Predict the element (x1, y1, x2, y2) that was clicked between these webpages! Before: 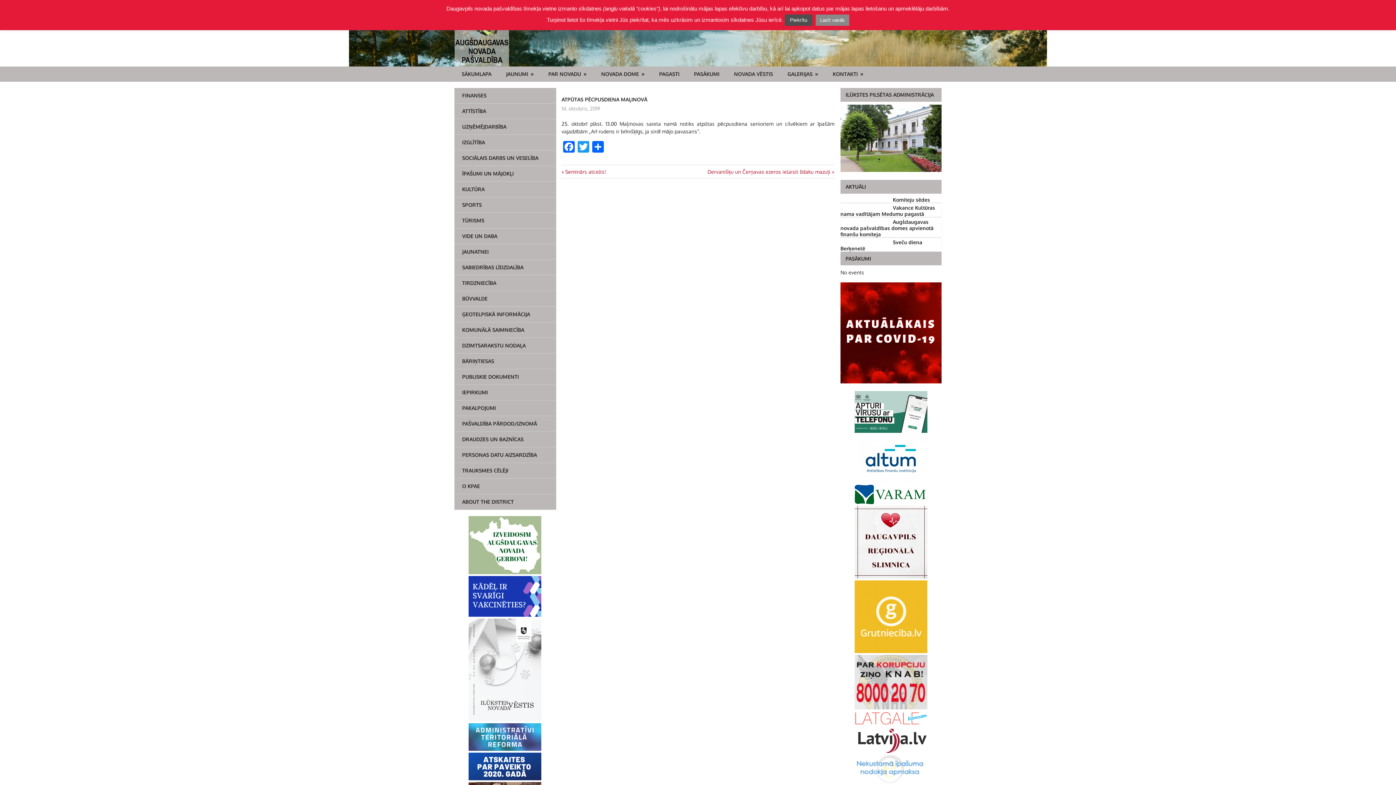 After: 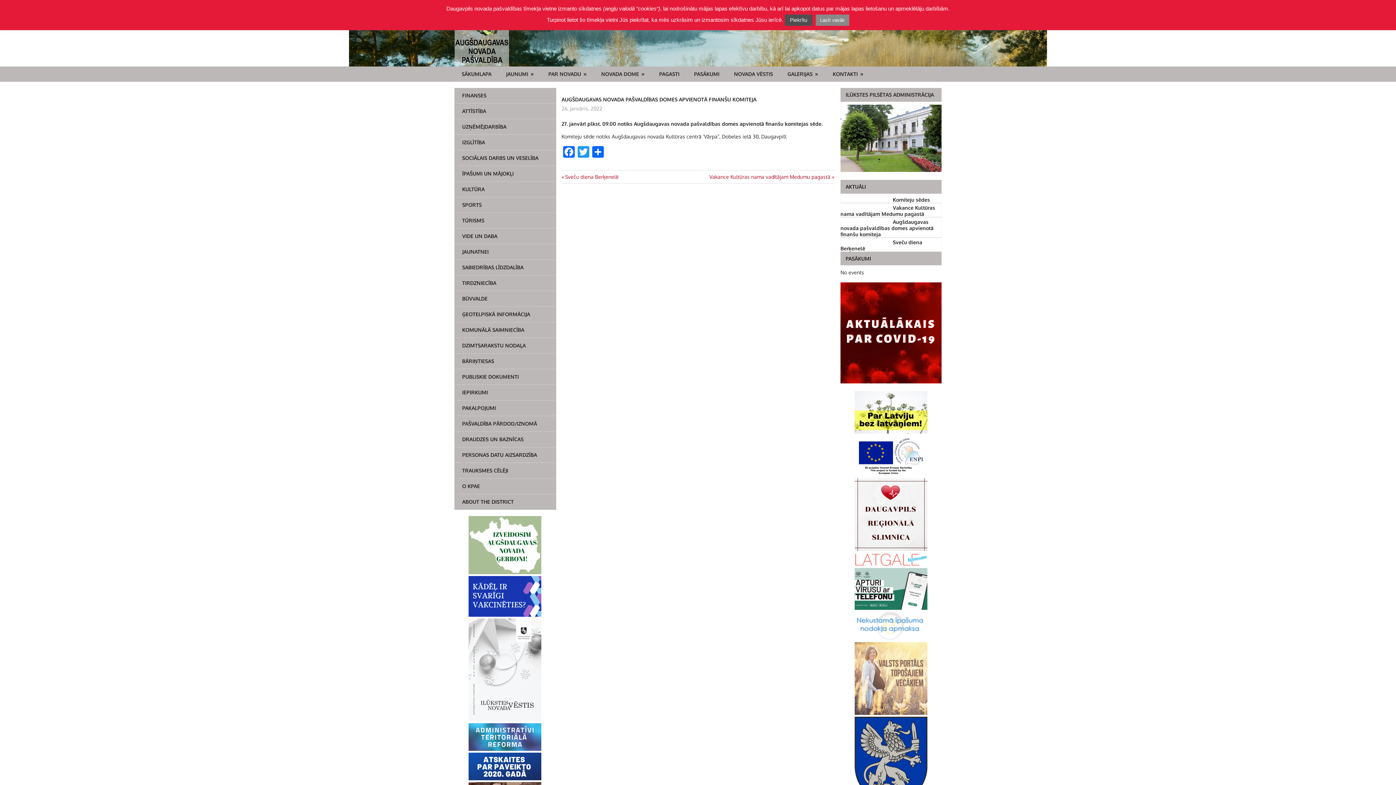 Action: label: Augšdaugavas novada pašvaldības domes apvienotā finanšu komiteja bbox: (840, 218, 933, 237)